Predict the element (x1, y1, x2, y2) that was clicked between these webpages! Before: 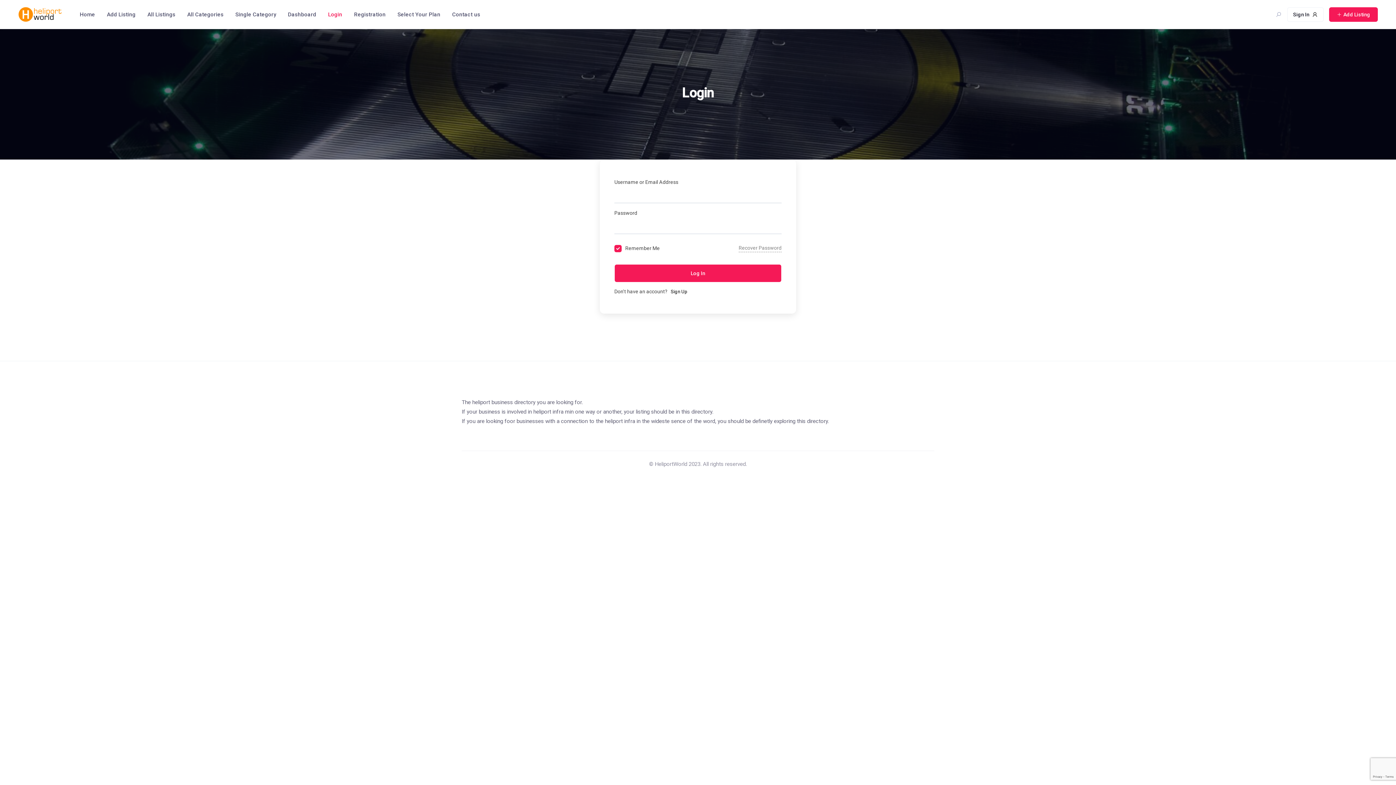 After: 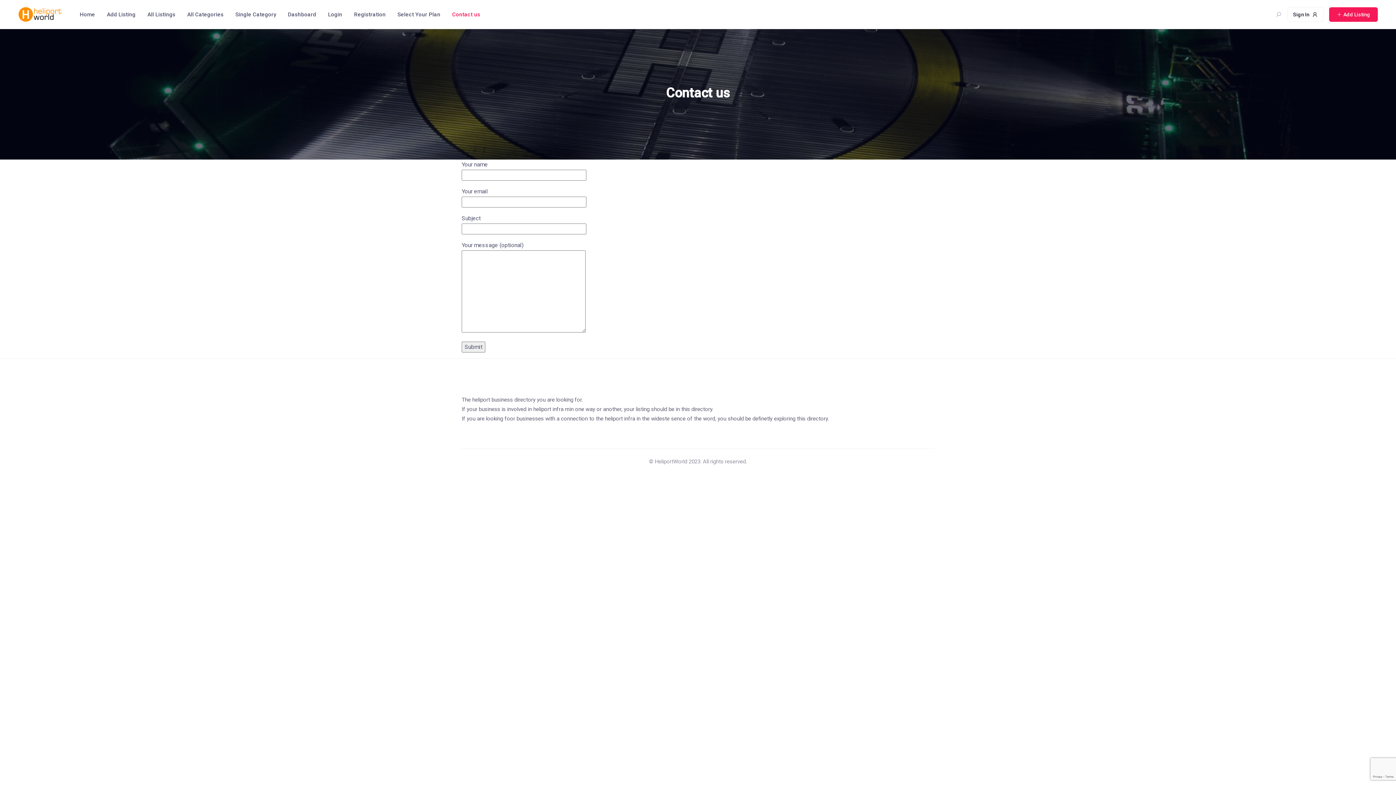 Action: bbox: (446, 7, 484, 21) label: Contact us